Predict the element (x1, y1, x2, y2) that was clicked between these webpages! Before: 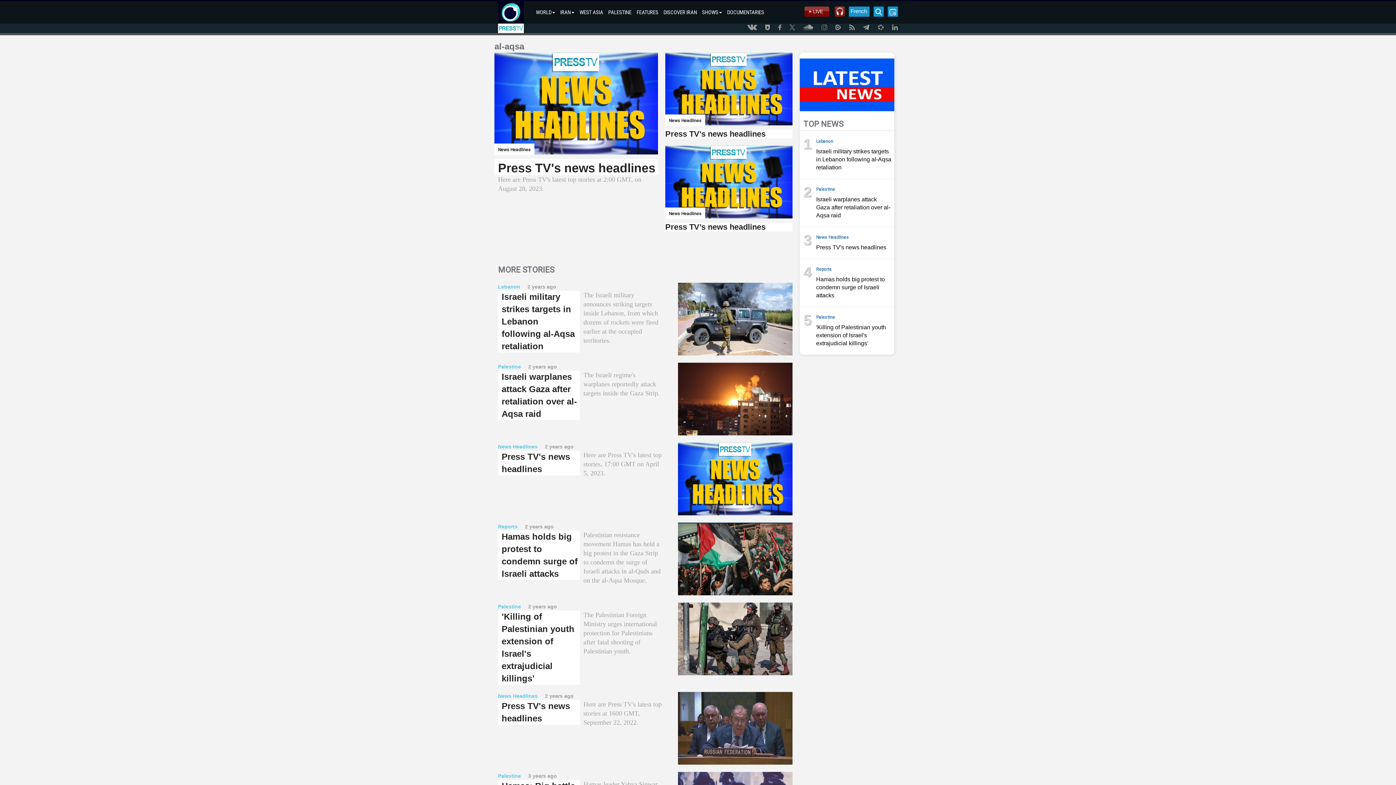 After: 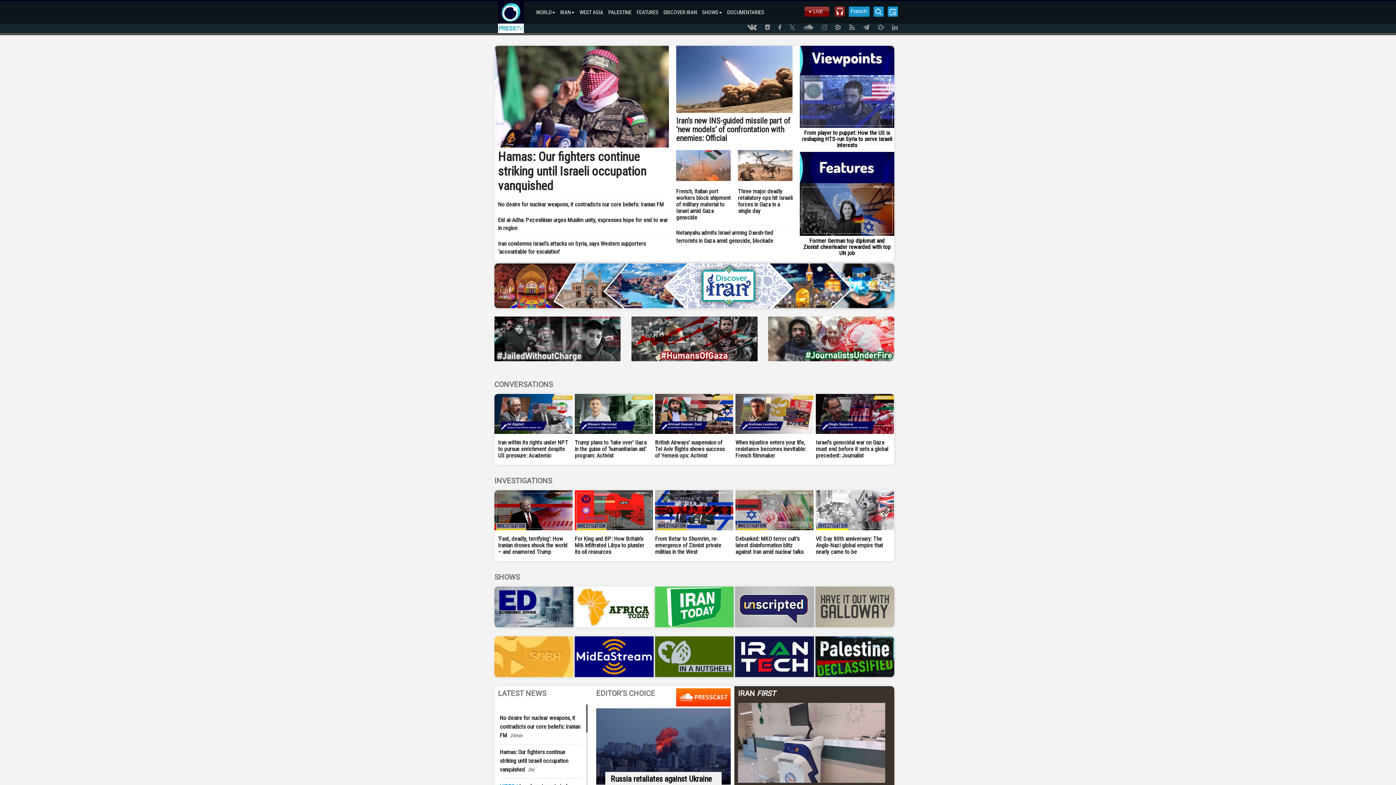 Action: bbox: (534, 1, 557, 23) label: WORLD